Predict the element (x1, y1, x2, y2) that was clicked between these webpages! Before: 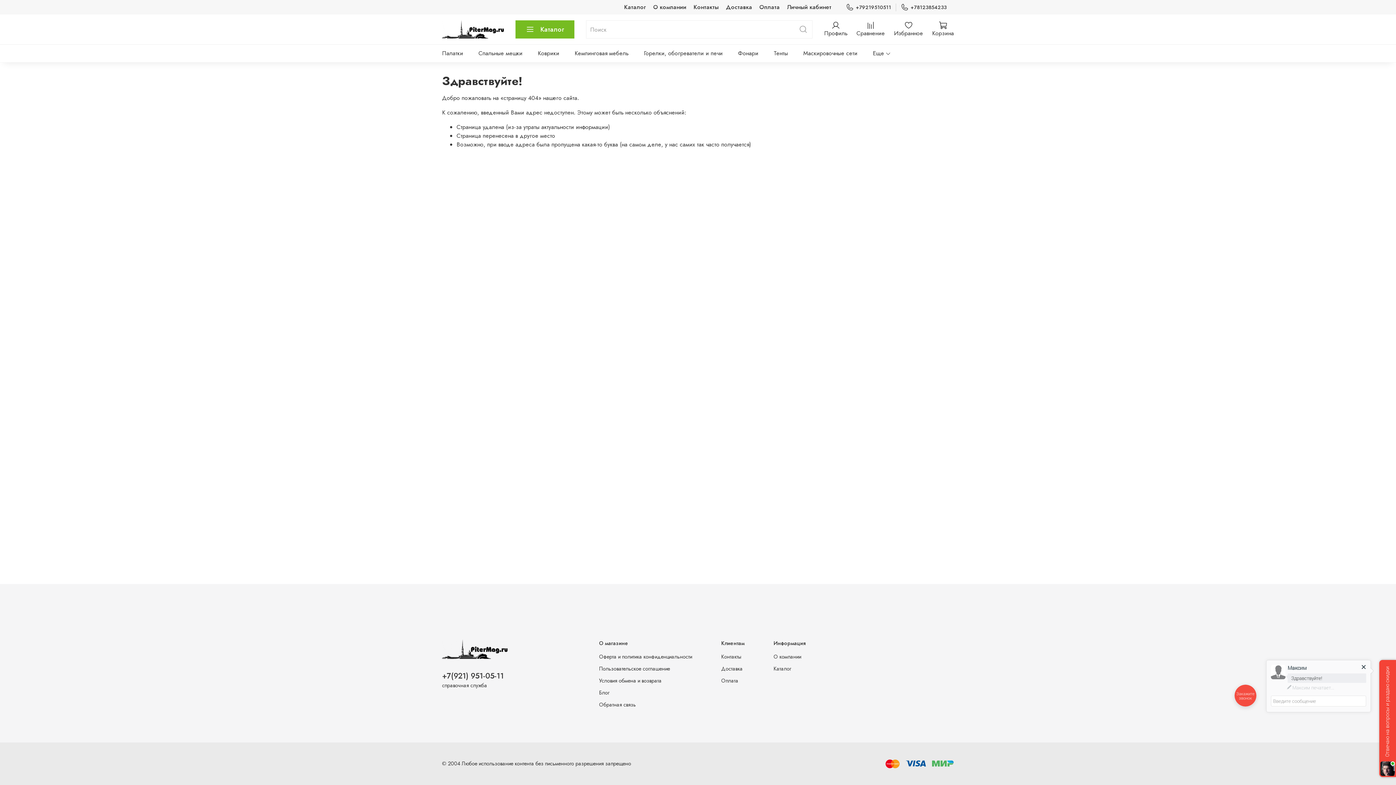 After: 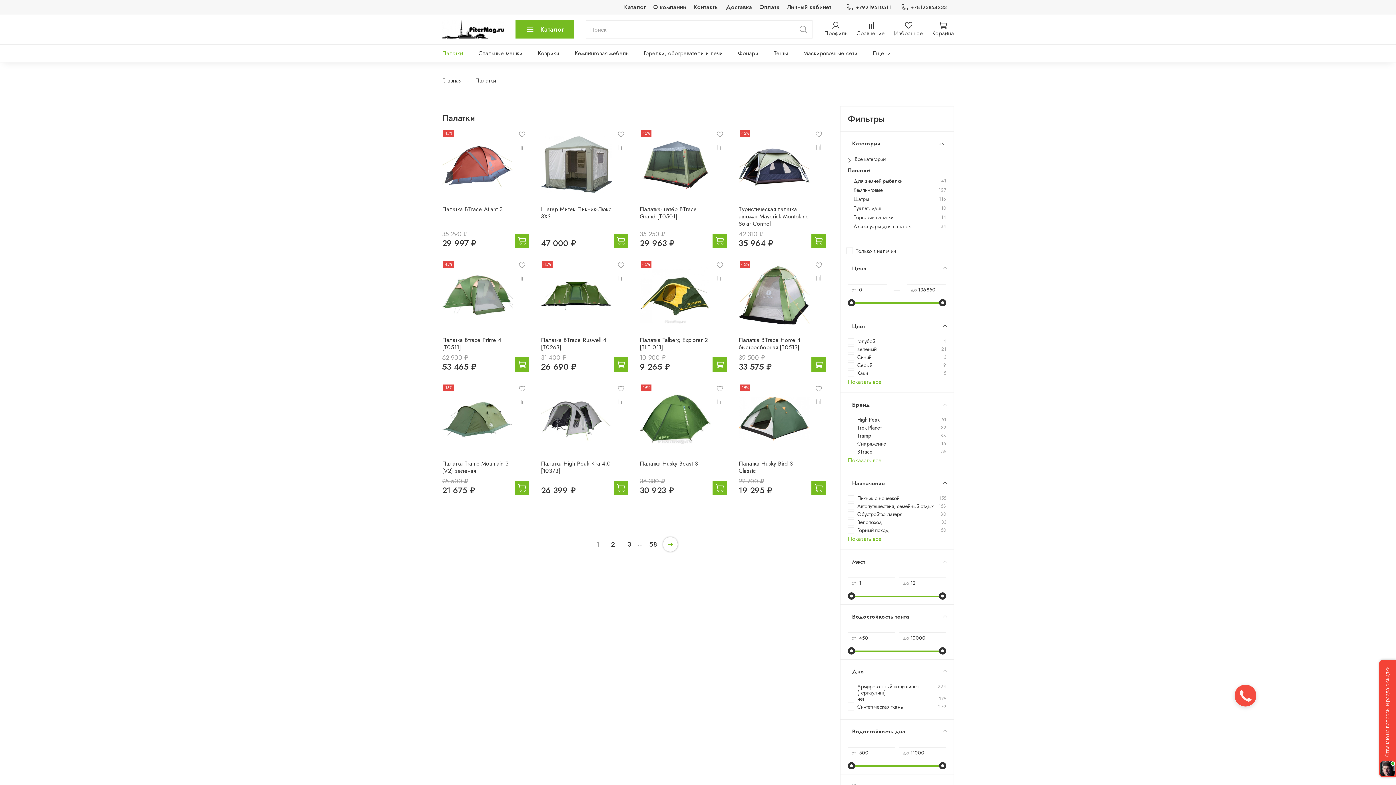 Action: label: Палатки bbox: (442, 47, 463, 59)